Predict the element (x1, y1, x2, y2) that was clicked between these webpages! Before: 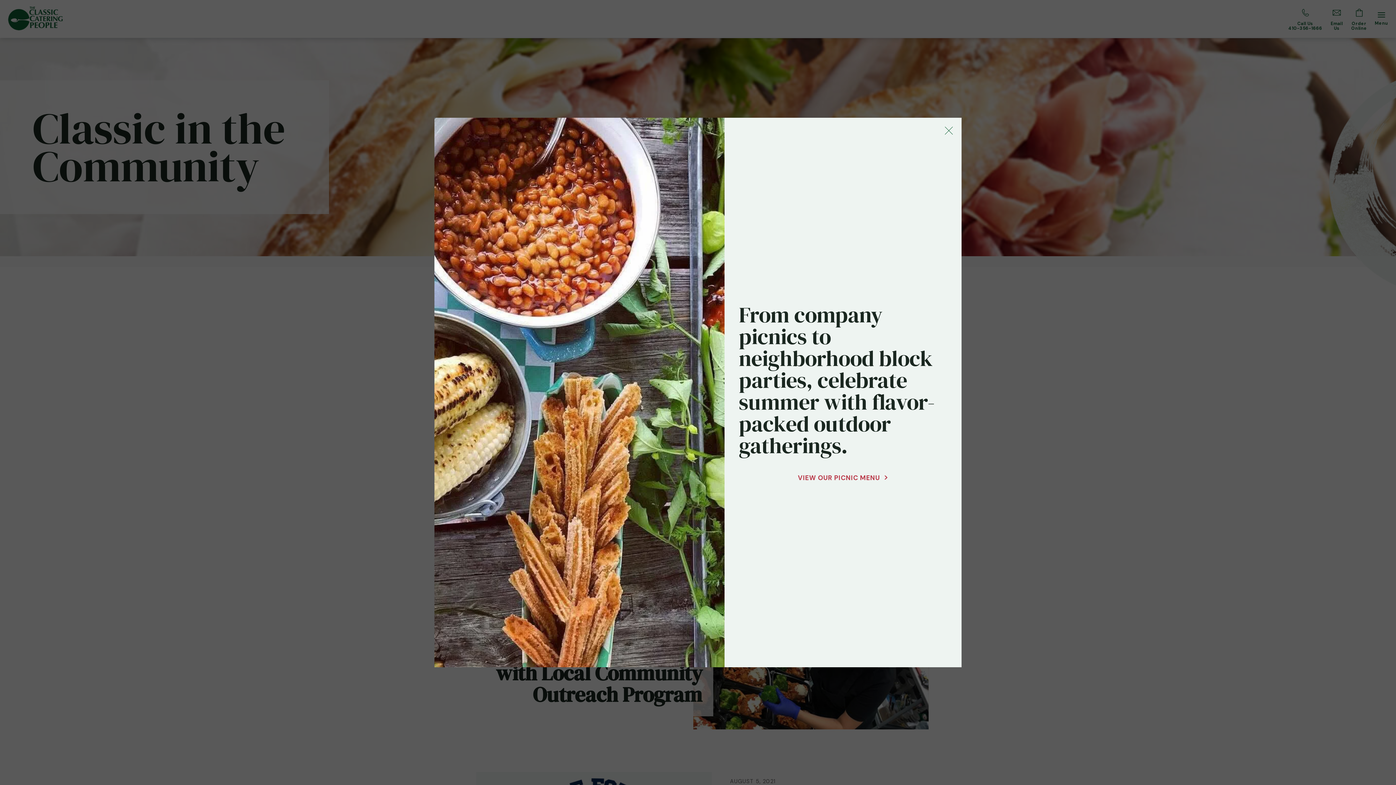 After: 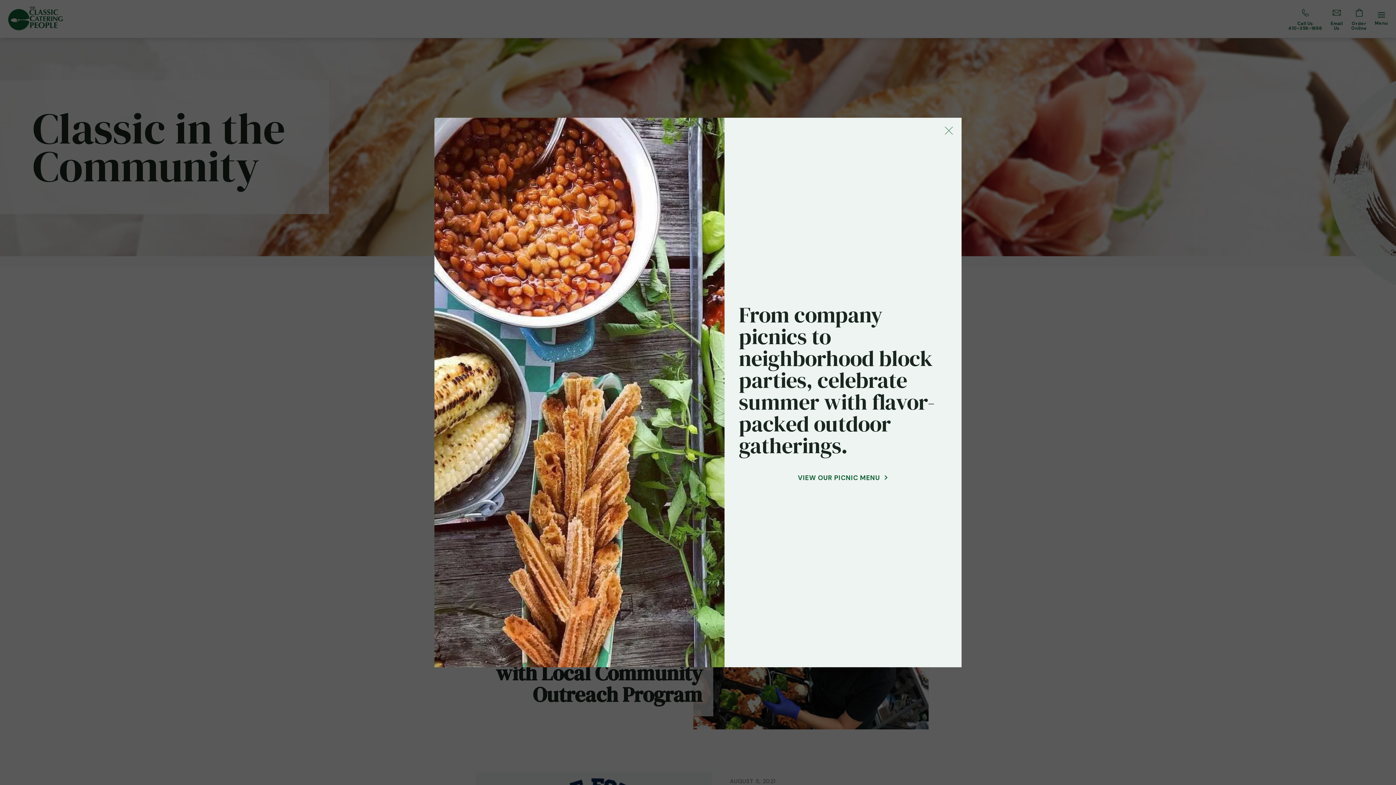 Action: label: VIEW OUR PICNIC MENU bbox: (739, 474, 947, 481)